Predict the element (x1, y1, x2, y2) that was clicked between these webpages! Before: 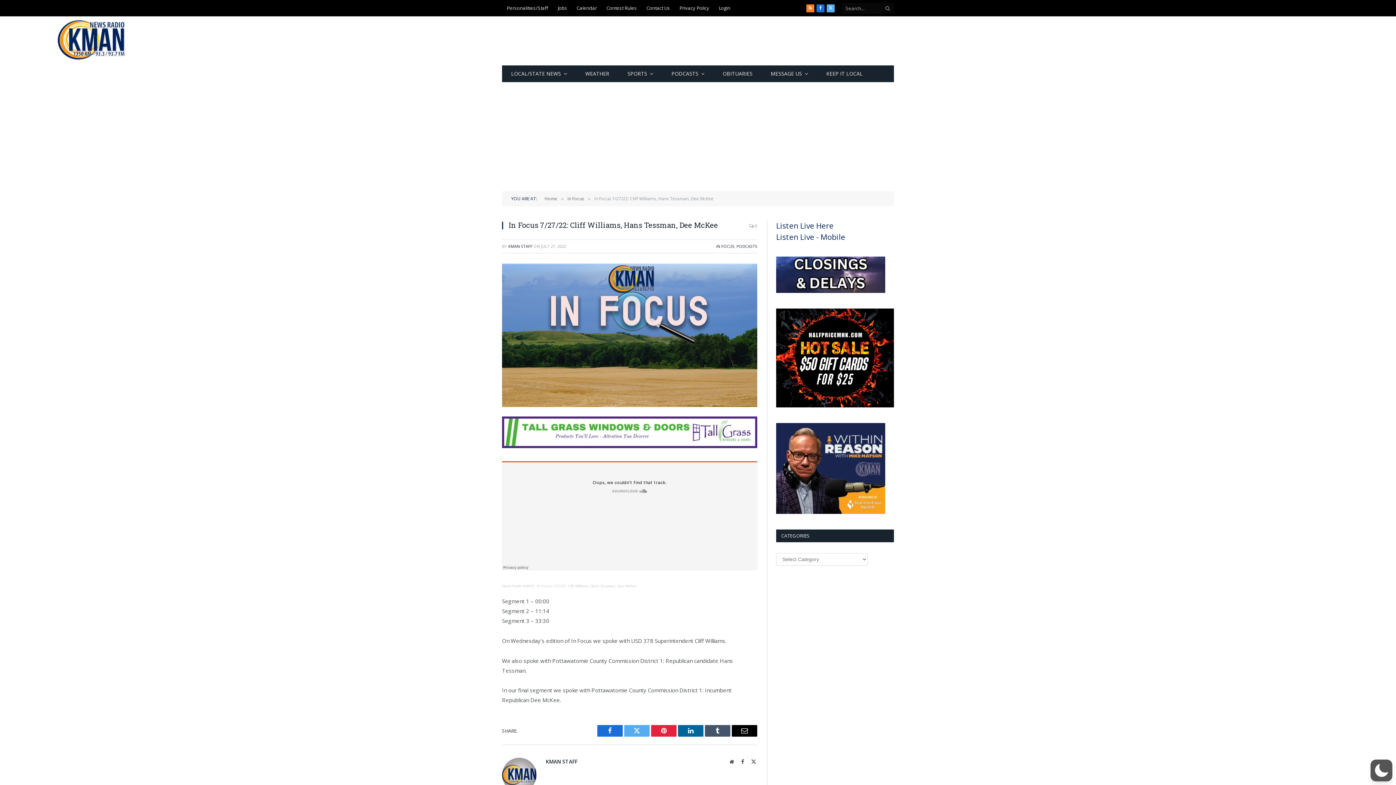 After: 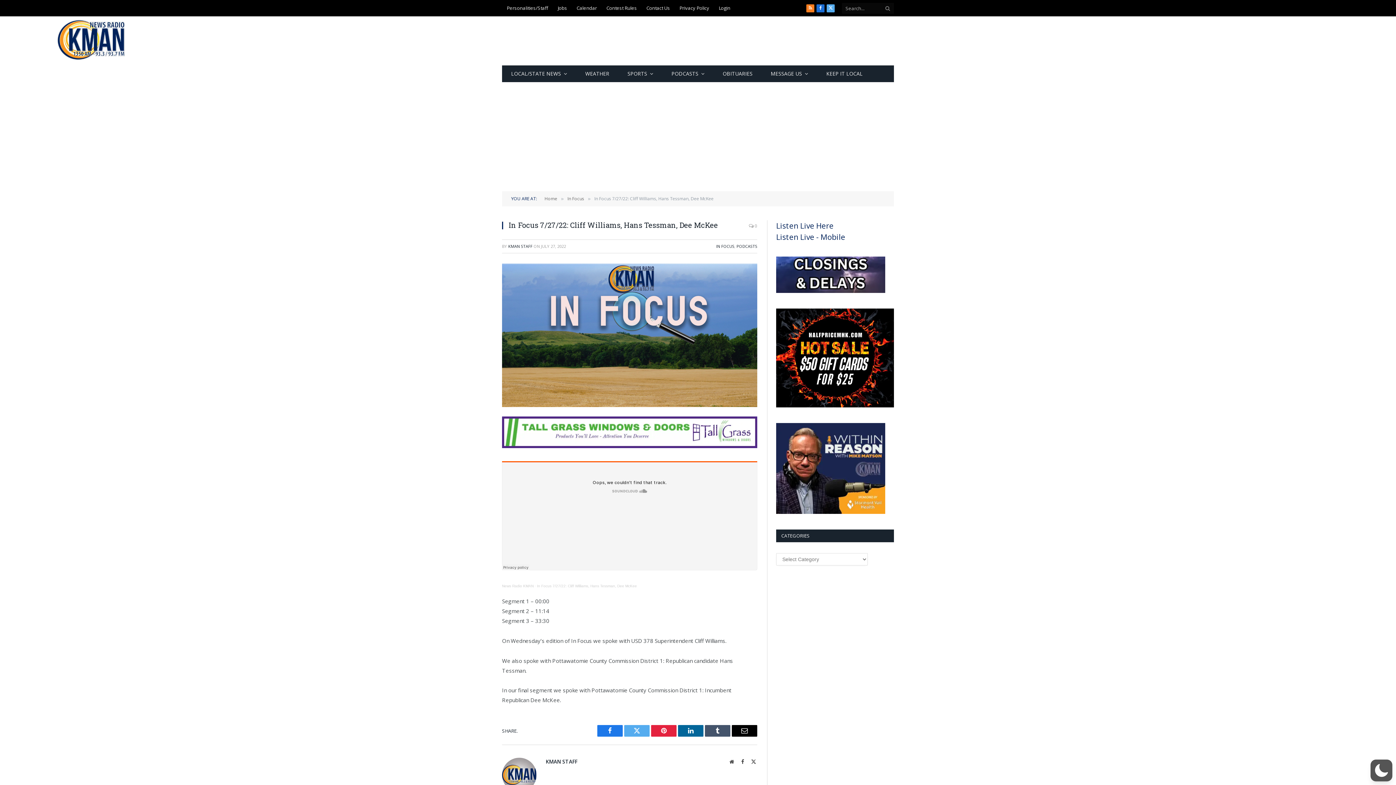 Action: label: Facebook bbox: (597, 725, 622, 737)